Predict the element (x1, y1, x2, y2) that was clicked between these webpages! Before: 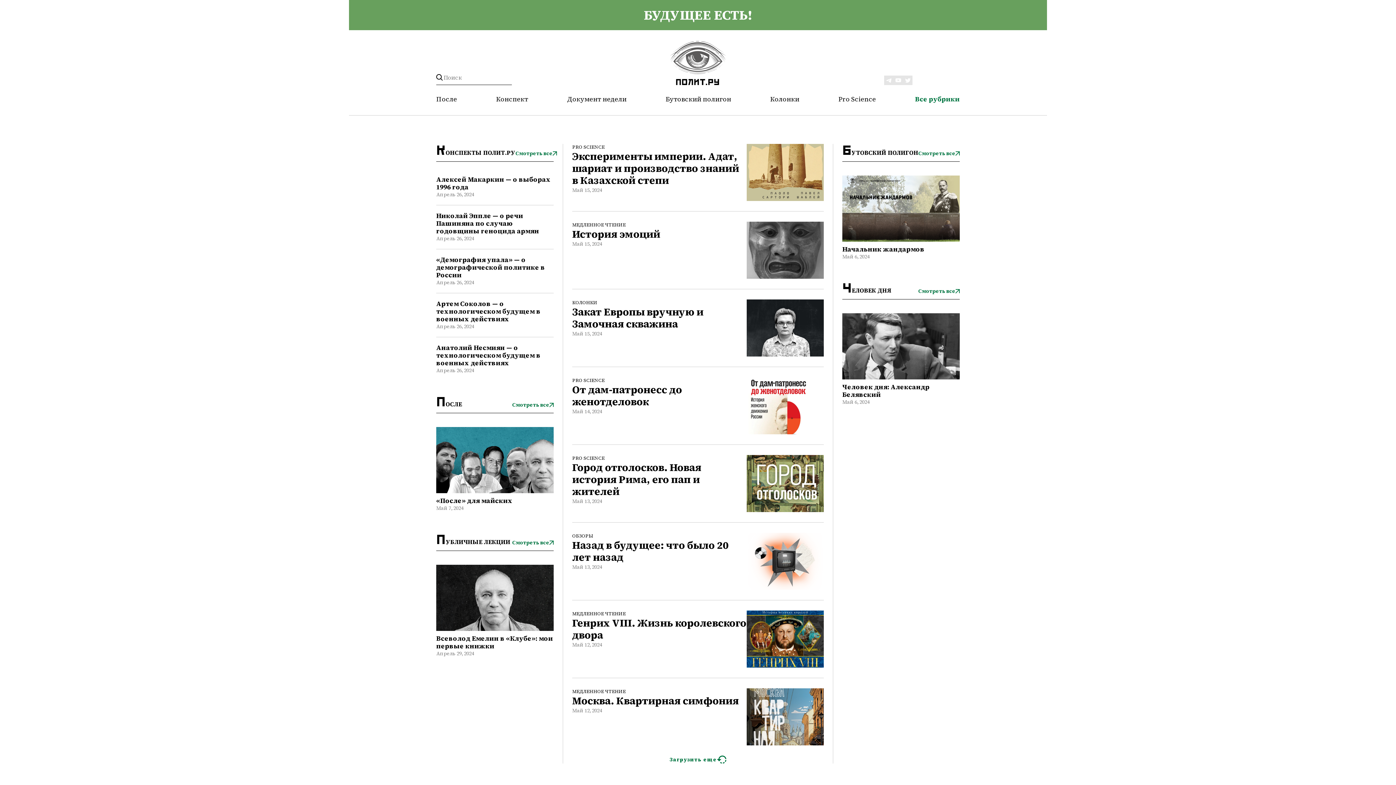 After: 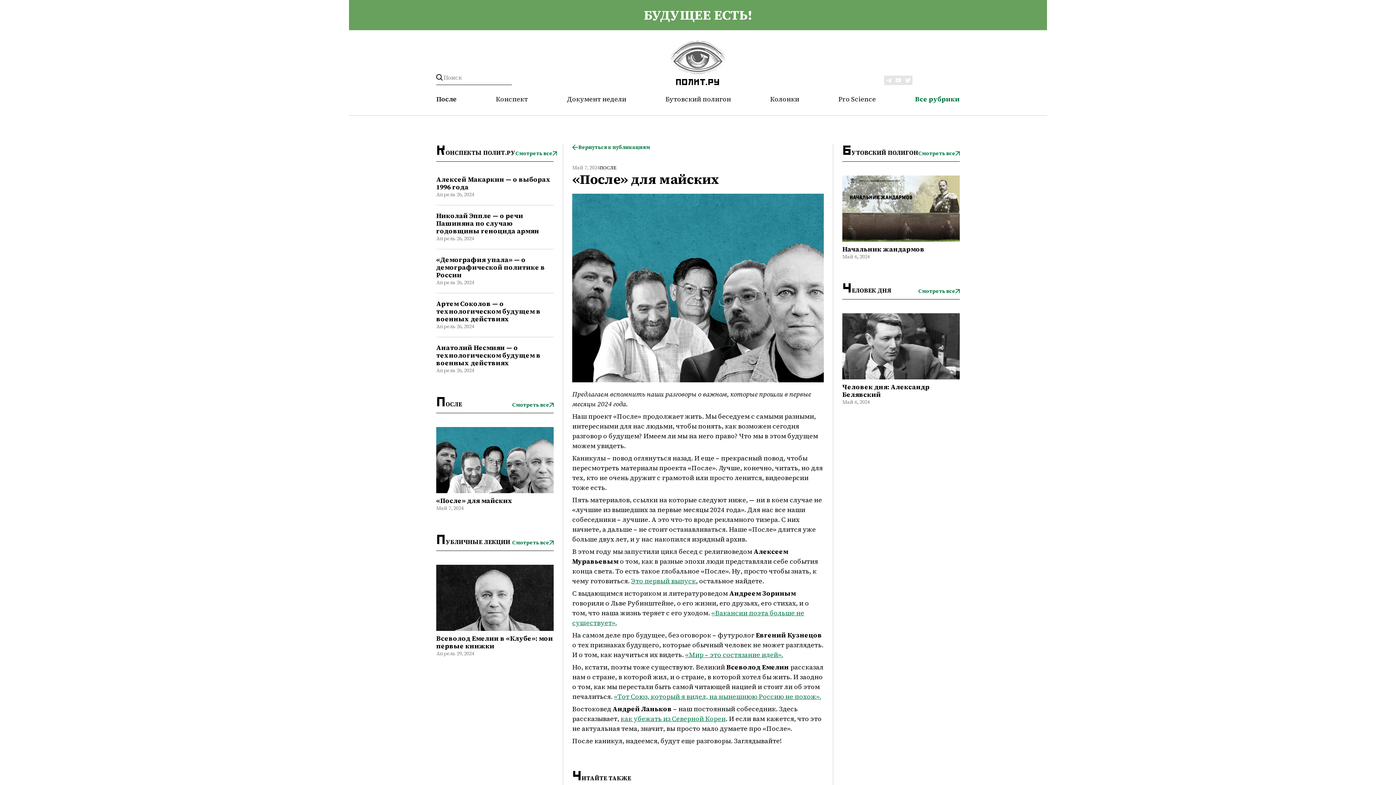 Action: bbox: (436, 427, 553, 497)